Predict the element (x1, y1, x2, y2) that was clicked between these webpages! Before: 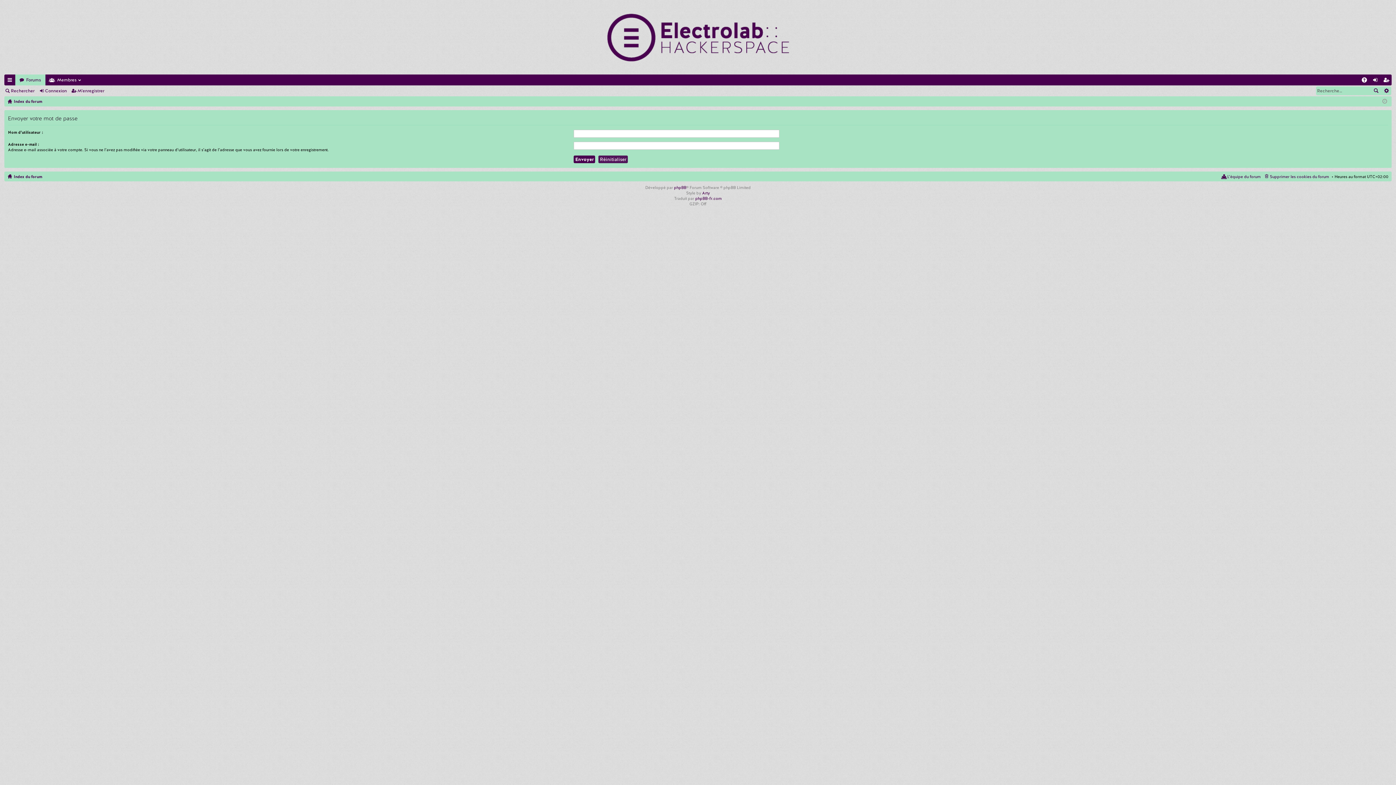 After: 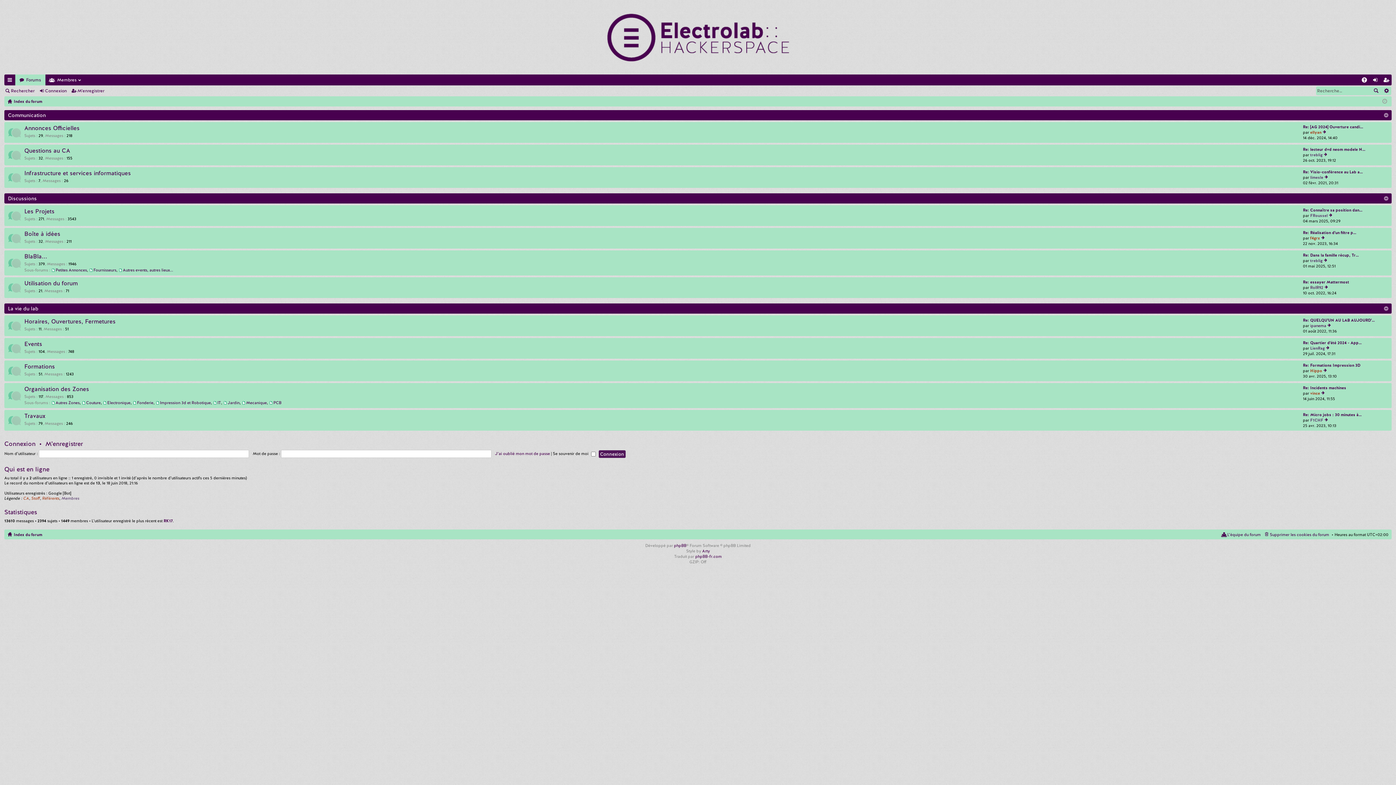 Action: bbox: (7, 172, 42, 180) label: Index du forum